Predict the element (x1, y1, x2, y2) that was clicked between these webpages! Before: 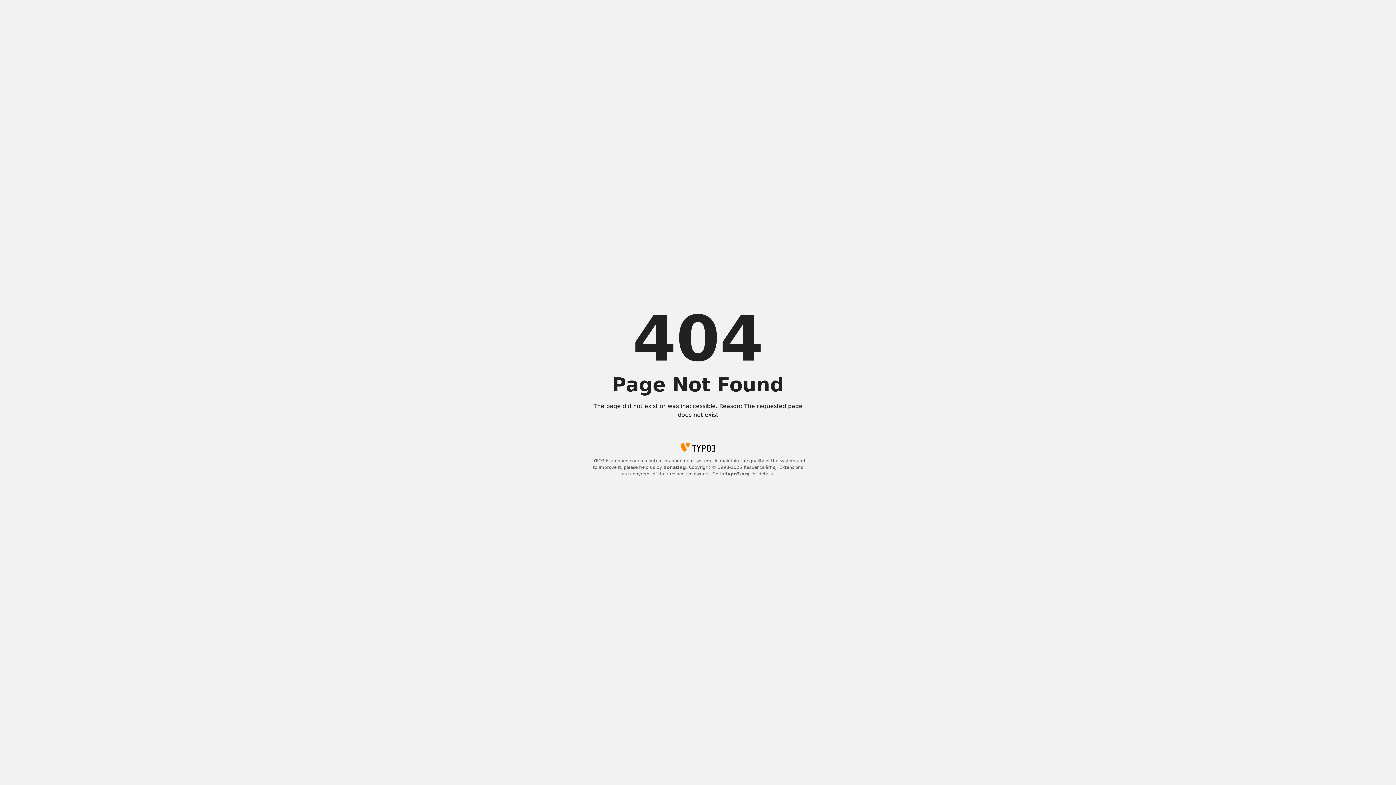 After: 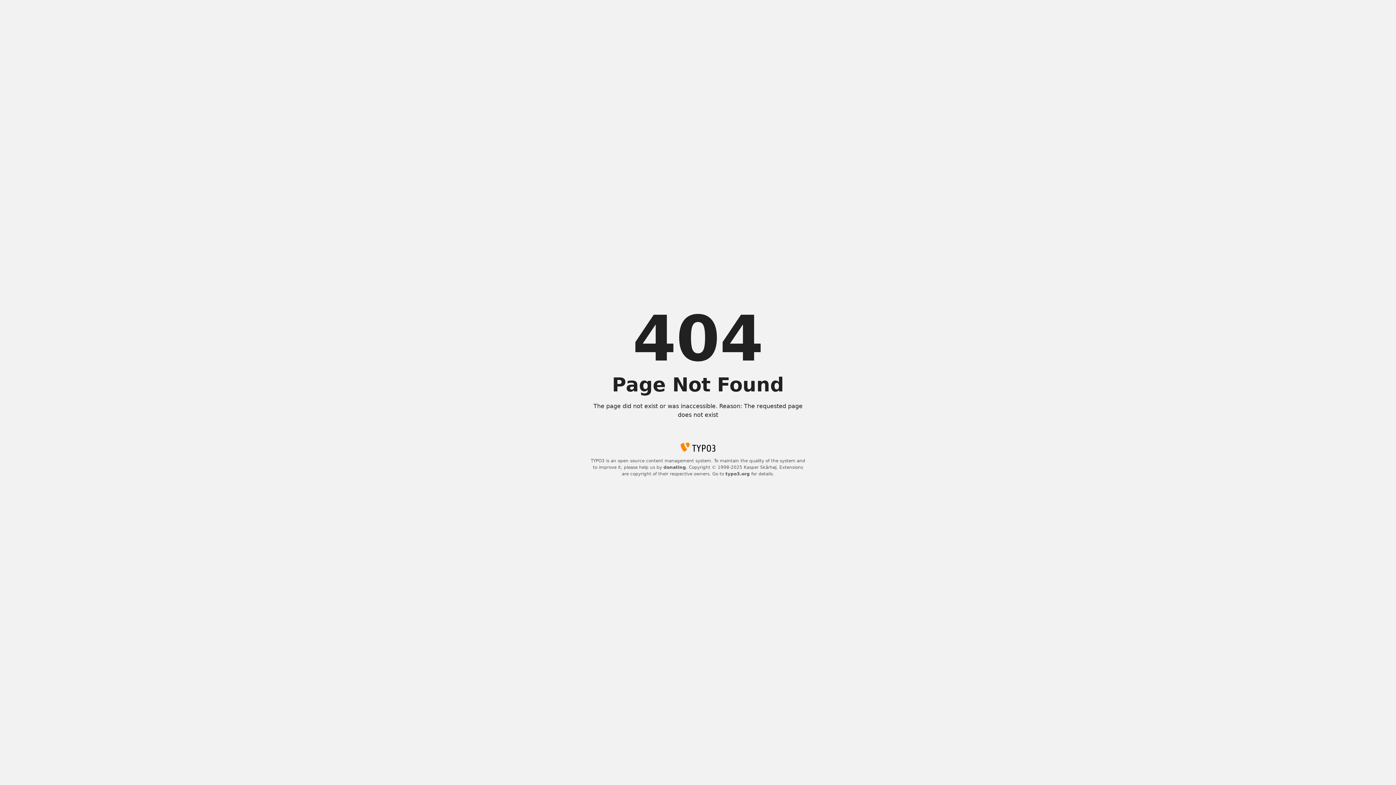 Action: label: typo3.org bbox: (725, 471, 750, 476)